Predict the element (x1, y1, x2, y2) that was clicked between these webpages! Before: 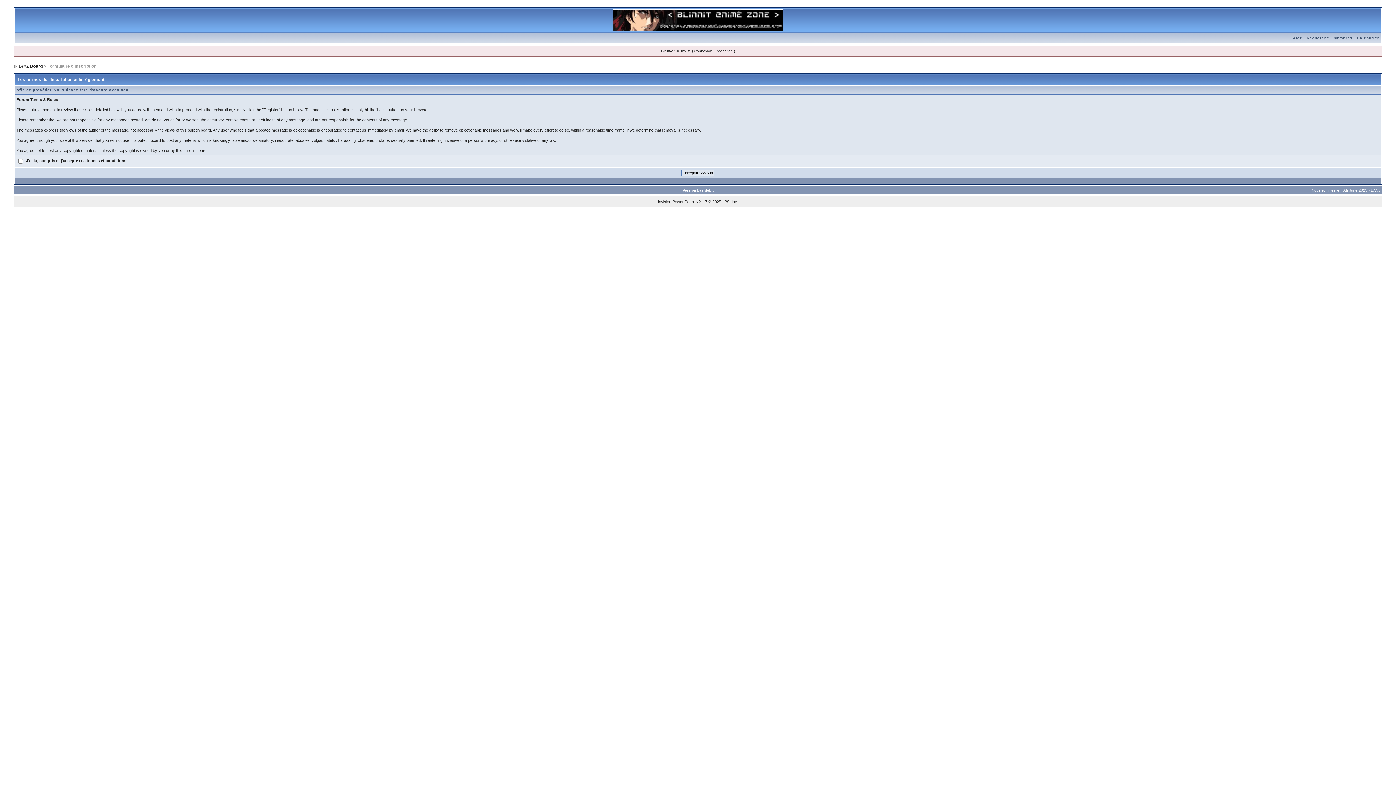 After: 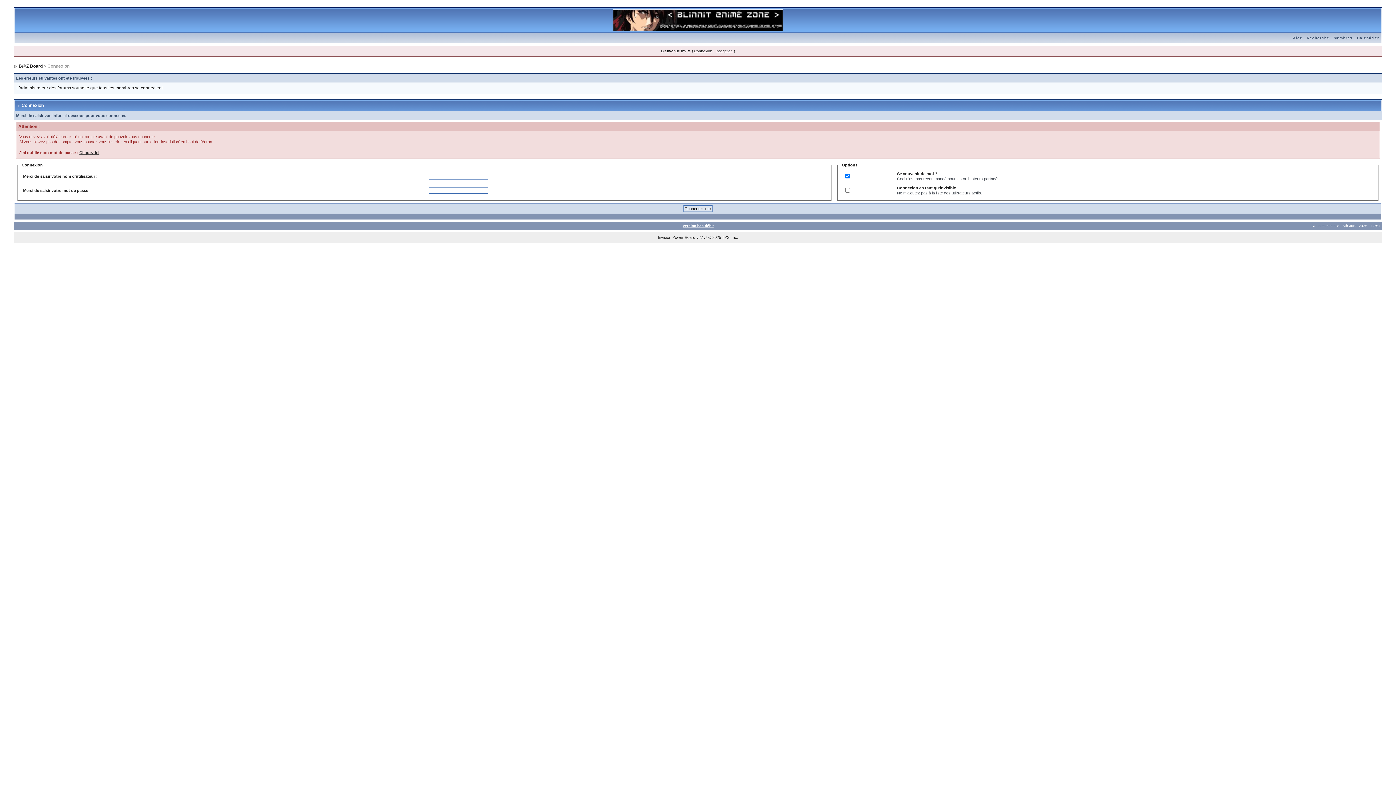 Action: bbox: (1331, 36, 1355, 40) label: Membres